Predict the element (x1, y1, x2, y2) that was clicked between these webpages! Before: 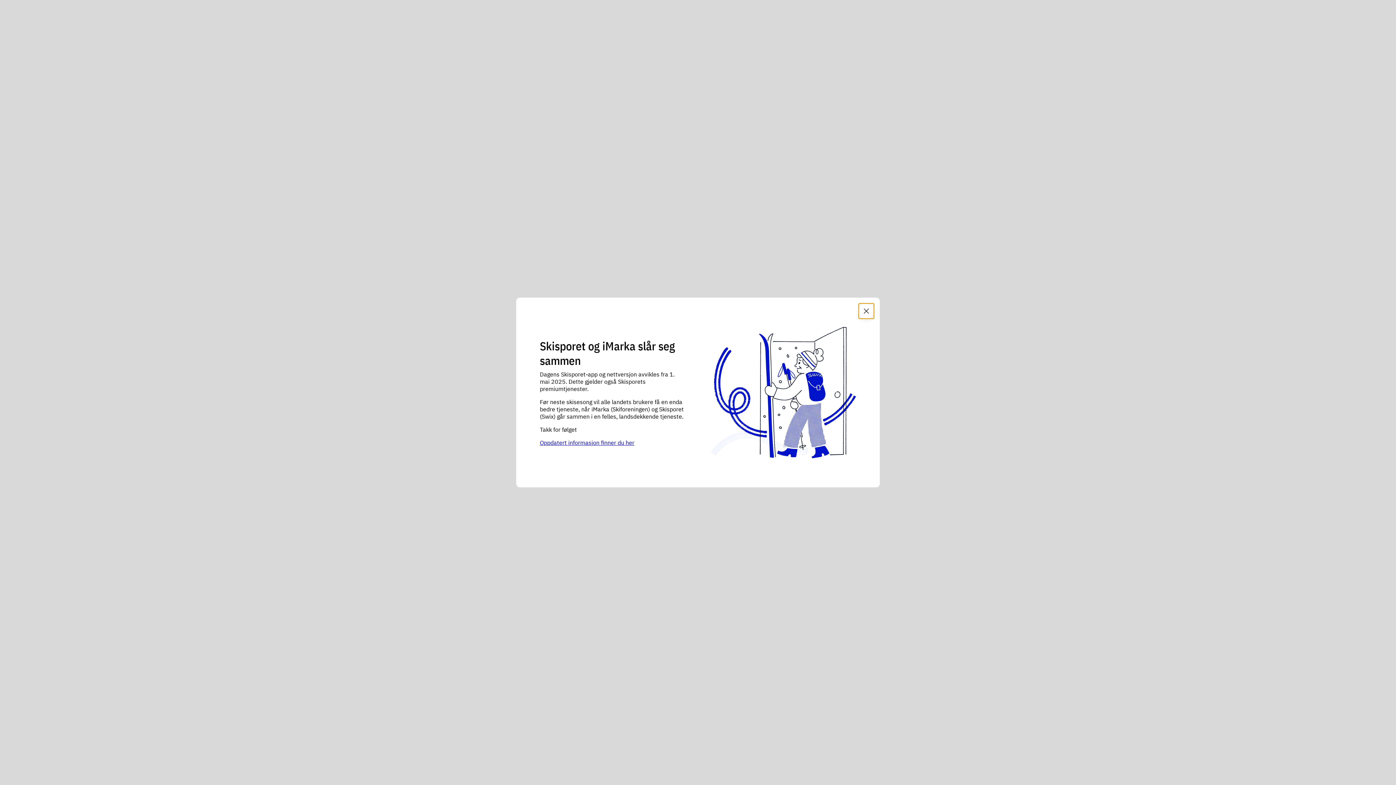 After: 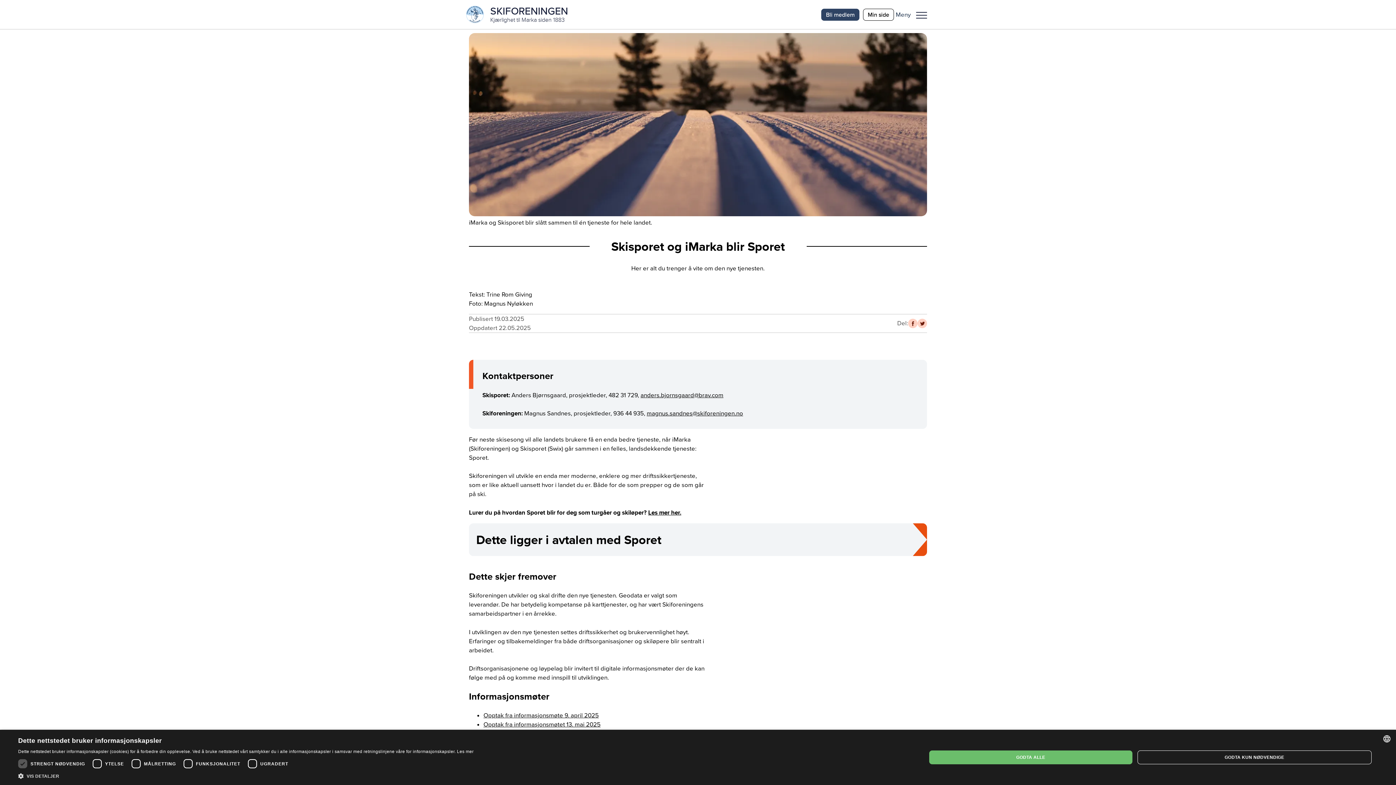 Action: bbox: (540, 439, 634, 446) label: Oppdatert informasjon finner du her